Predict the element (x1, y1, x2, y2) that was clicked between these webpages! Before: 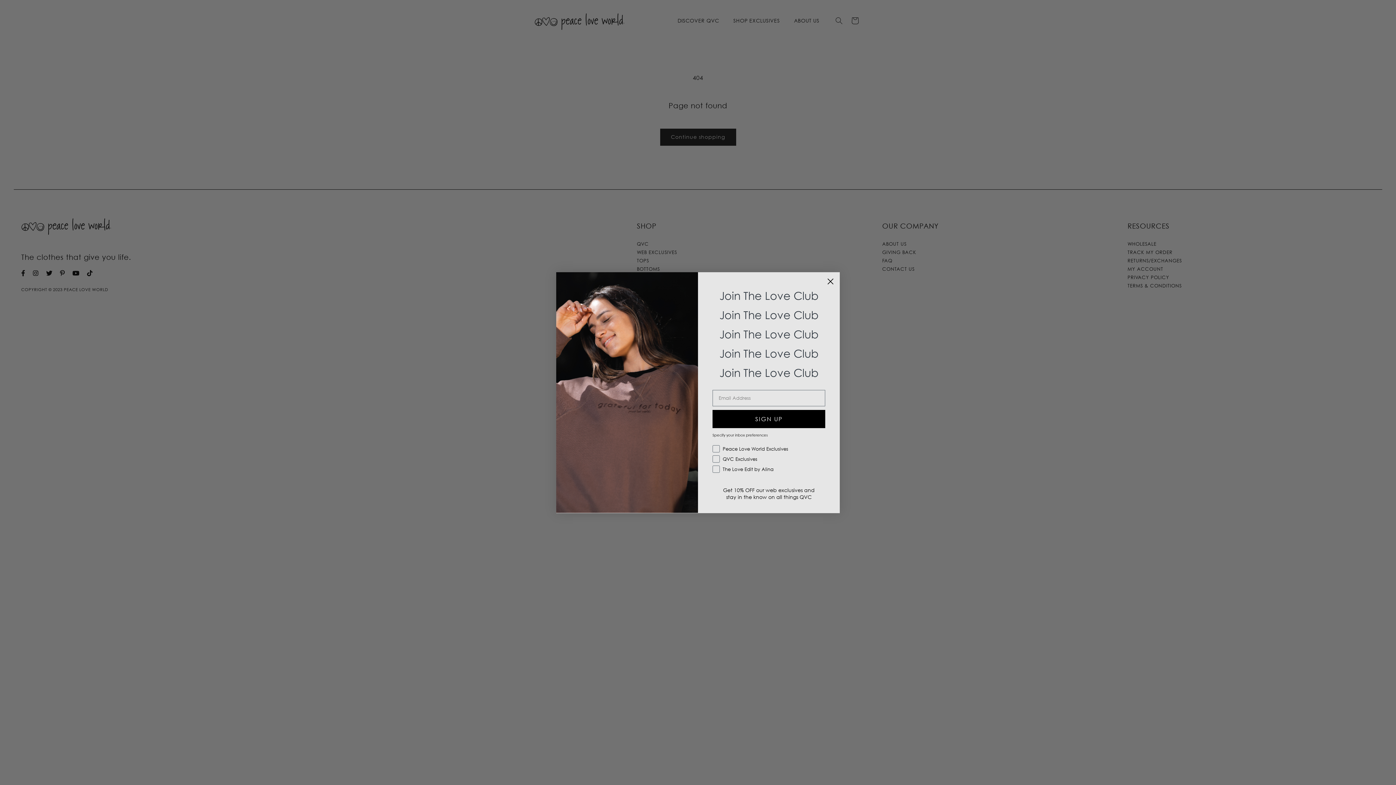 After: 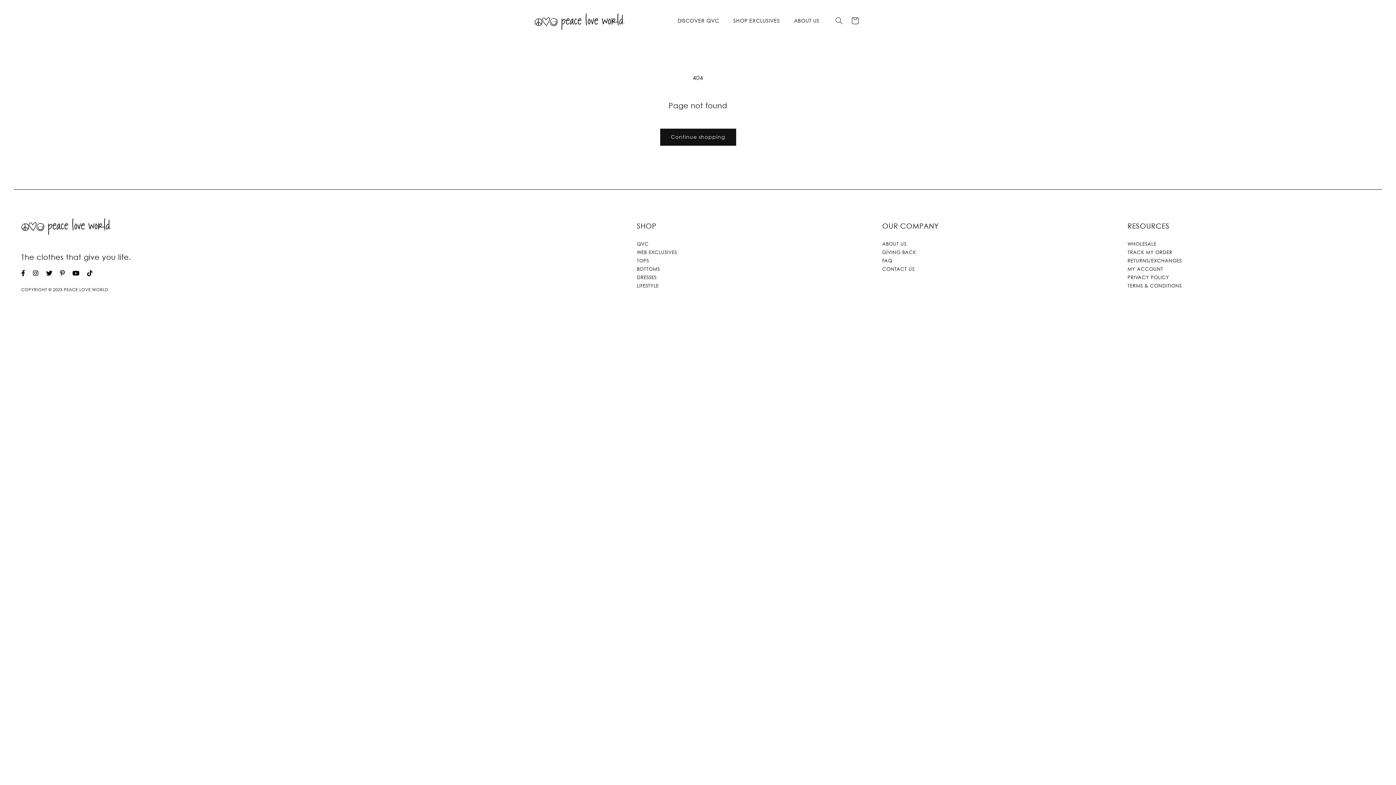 Action: label: Close dialog bbox: (824, 275, 837, 287)